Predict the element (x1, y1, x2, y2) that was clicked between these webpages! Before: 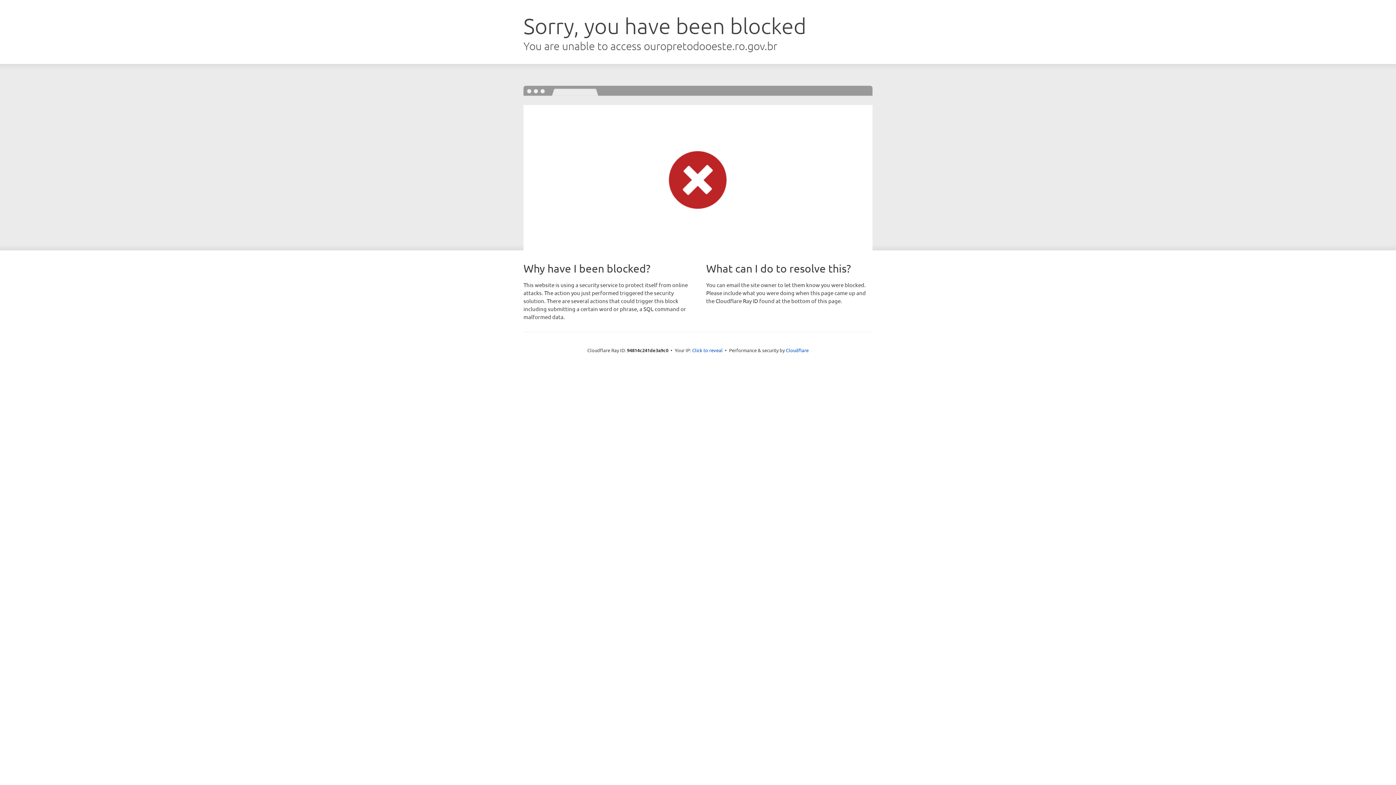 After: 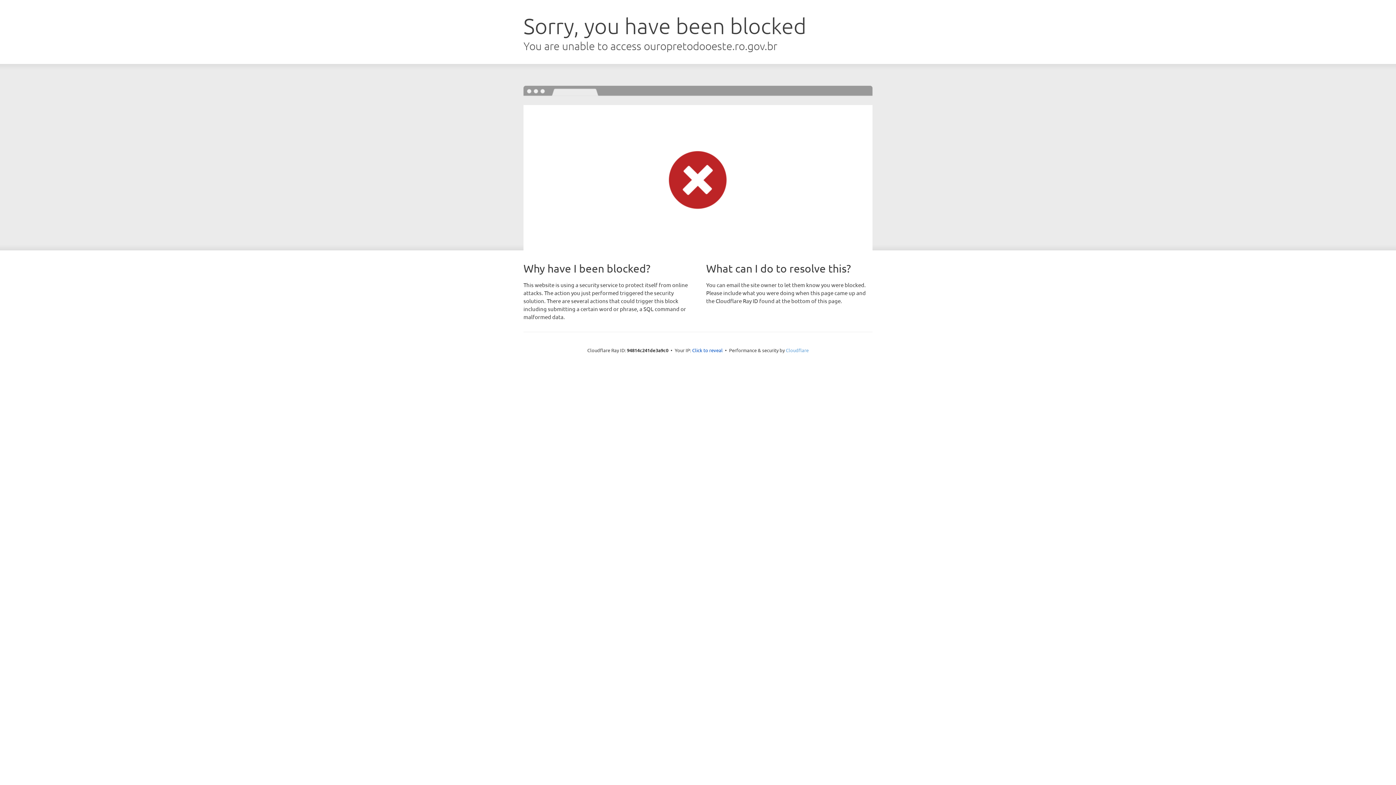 Action: label: Cloudflare bbox: (786, 347, 808, 353)